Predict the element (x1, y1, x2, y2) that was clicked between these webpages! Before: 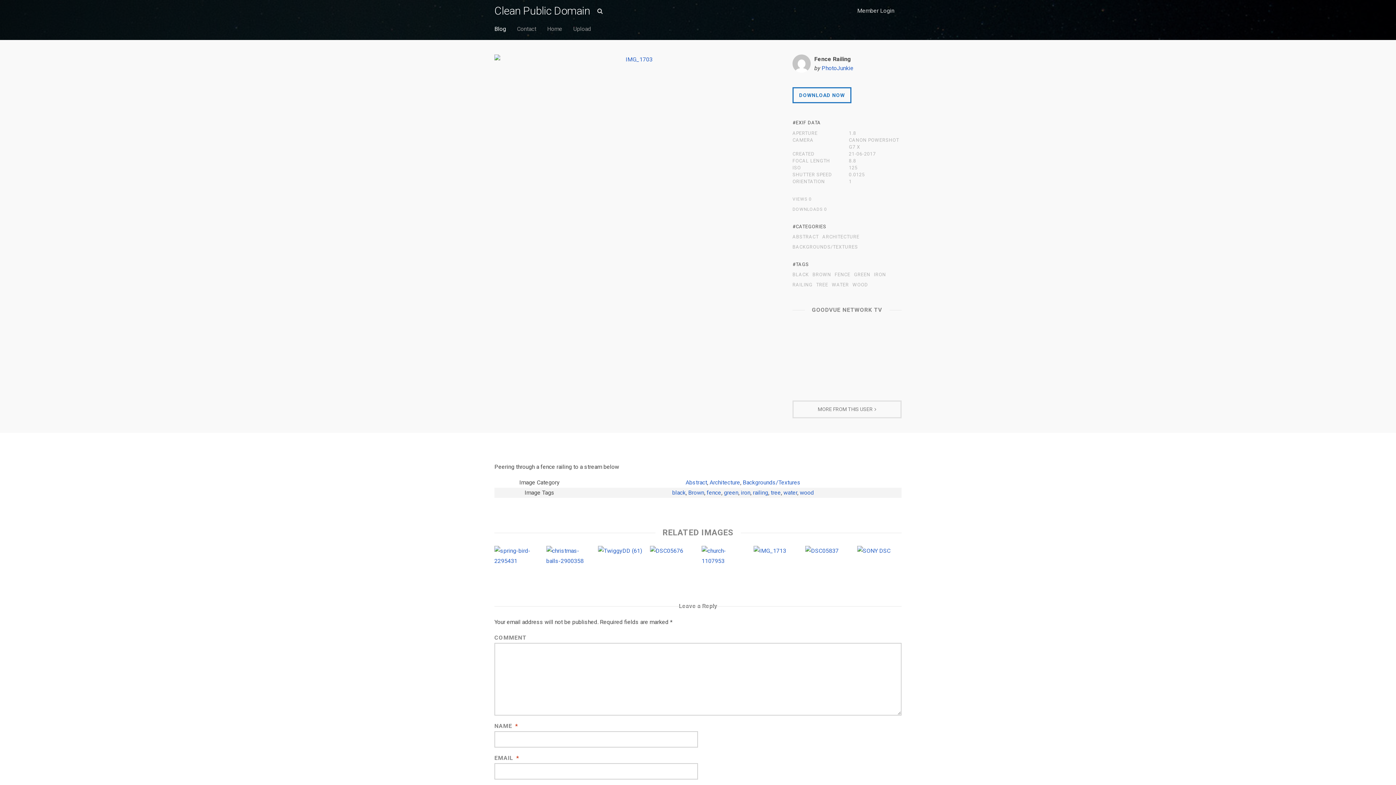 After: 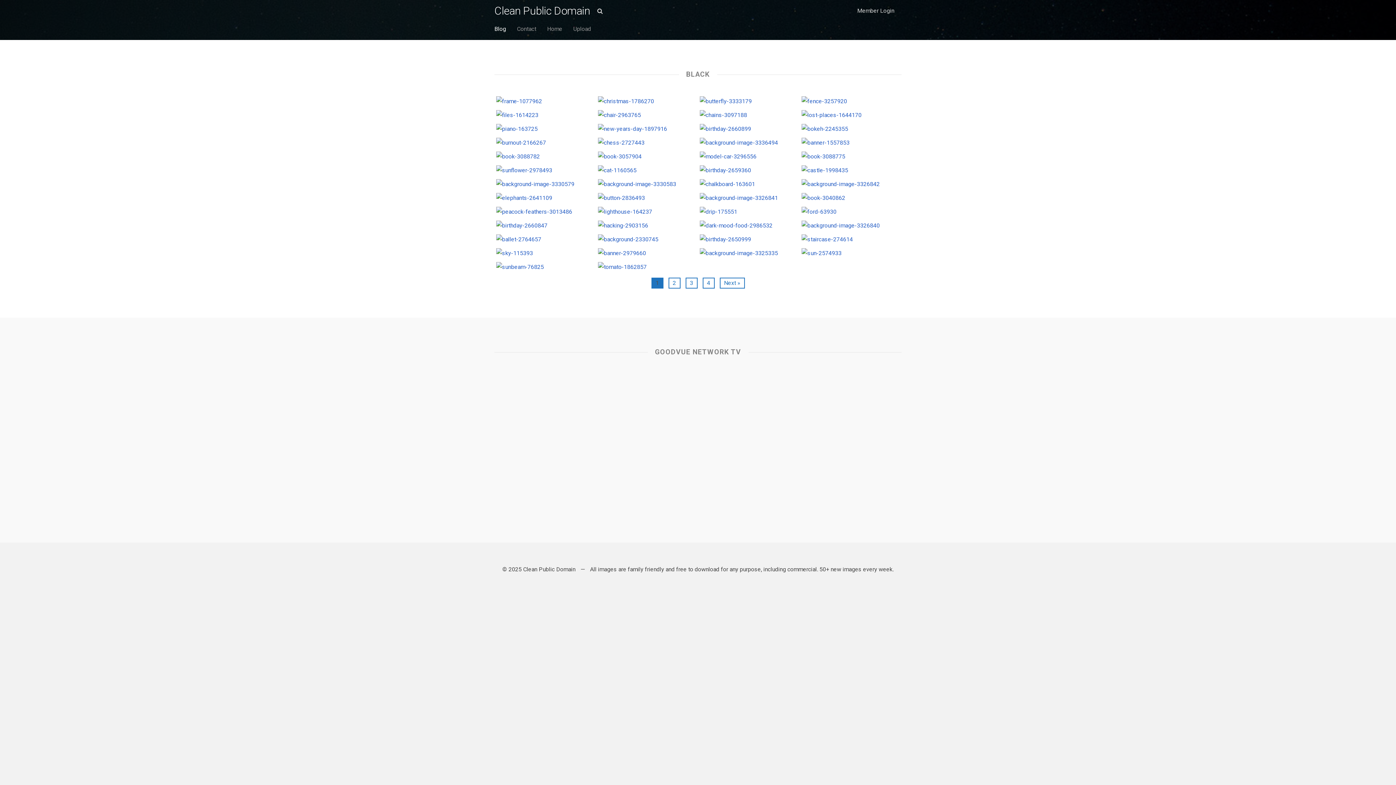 Action: bbox: (672, 489, 685, 496) label: black